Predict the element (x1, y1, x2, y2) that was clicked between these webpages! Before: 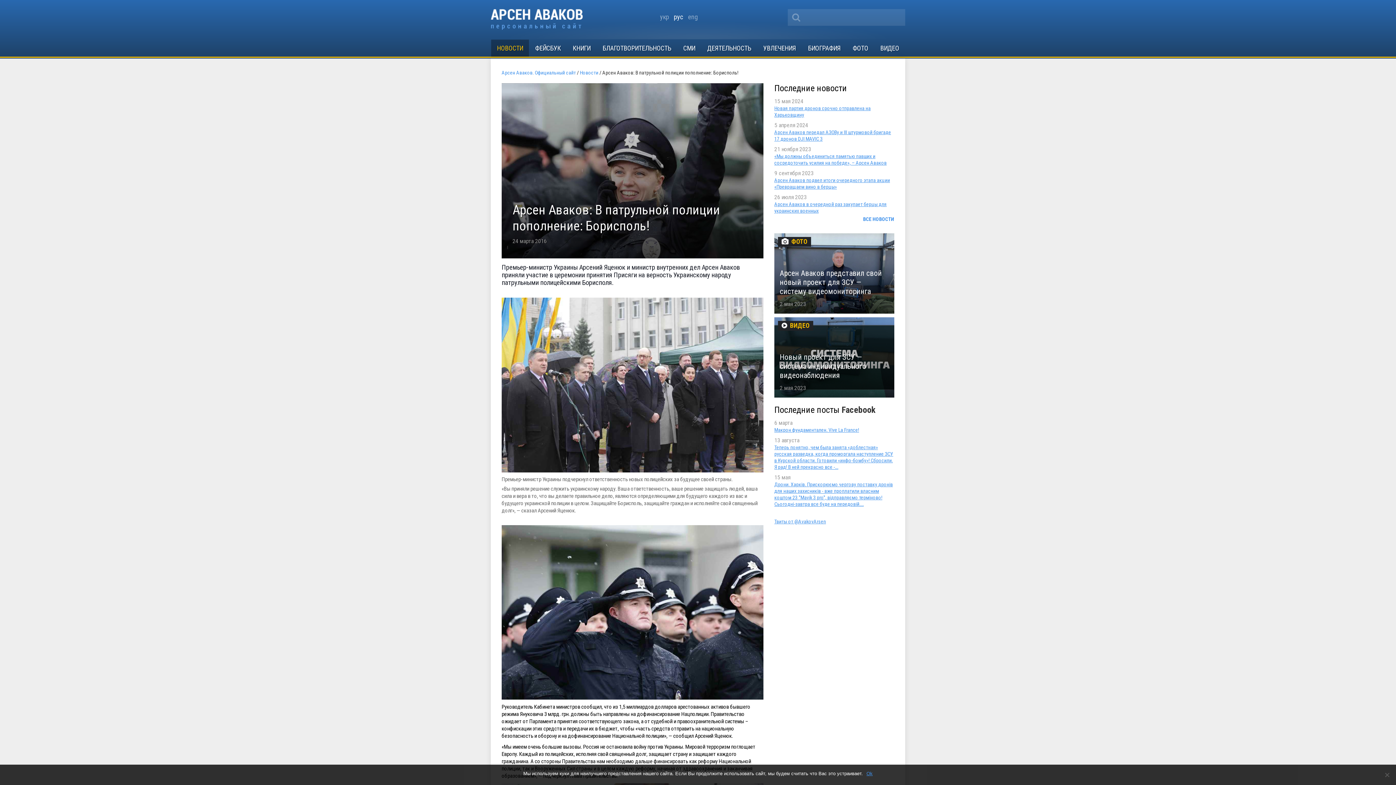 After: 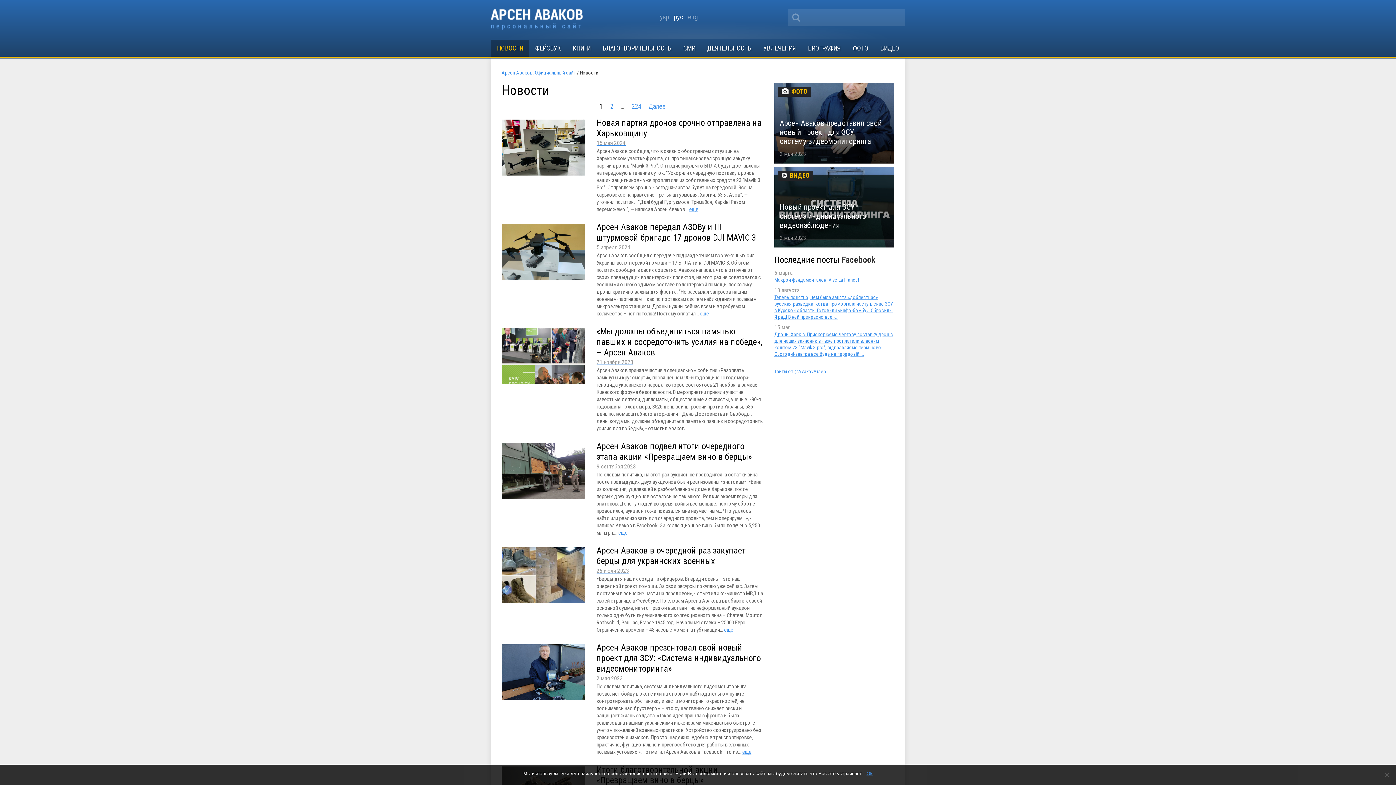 Action: label: НОВОСТИ bbox: (491, 39, 529, 56)